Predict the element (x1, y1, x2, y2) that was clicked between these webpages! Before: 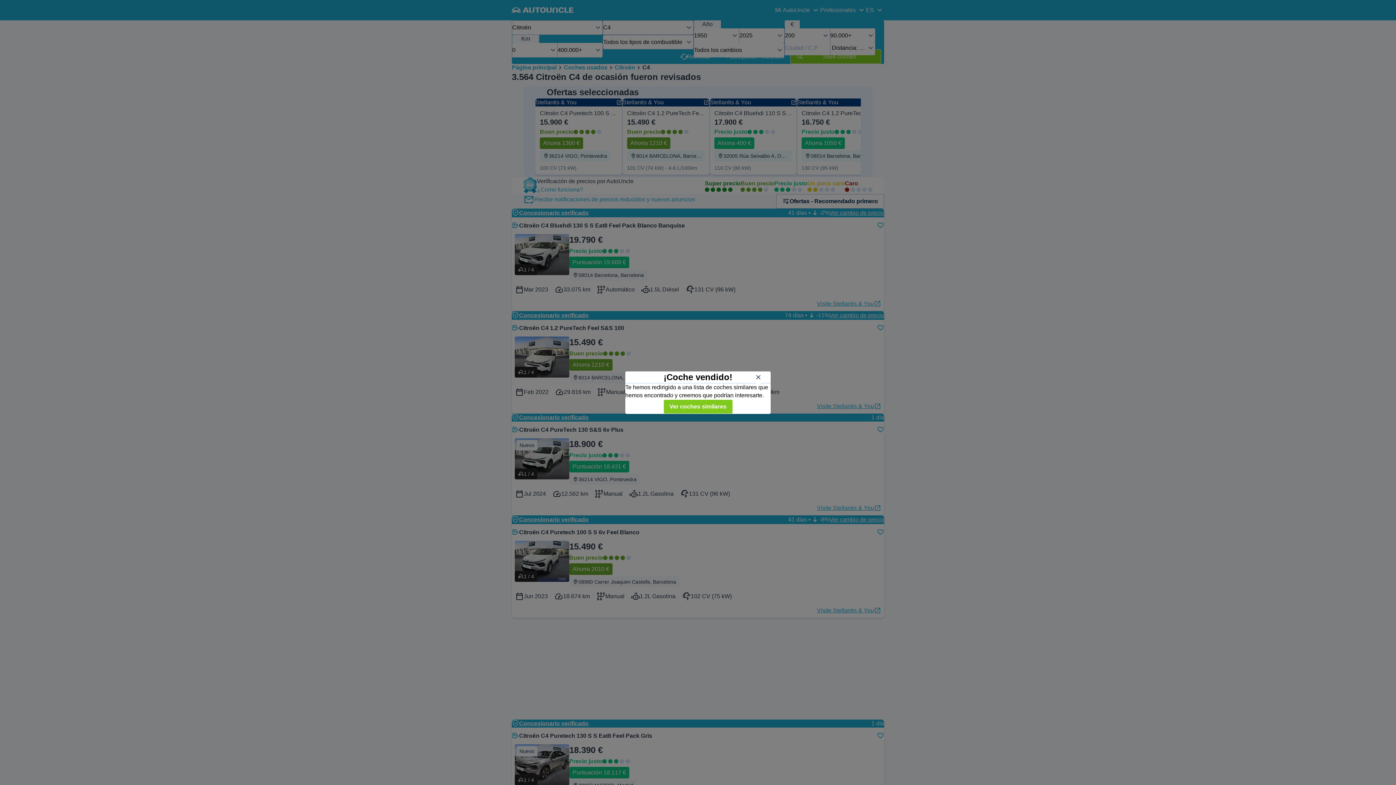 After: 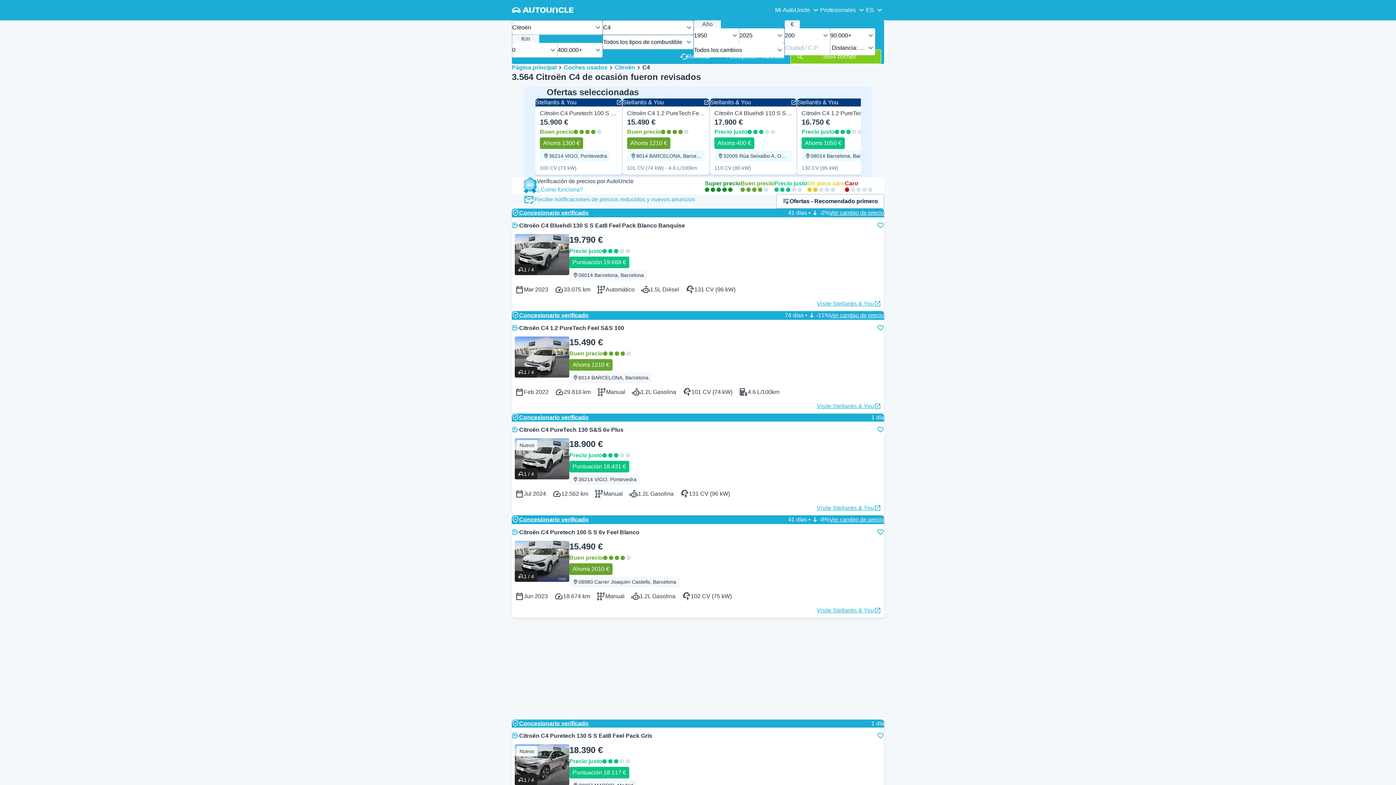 Action: label: Cerrar bbox: (752, 370, 765, 383)